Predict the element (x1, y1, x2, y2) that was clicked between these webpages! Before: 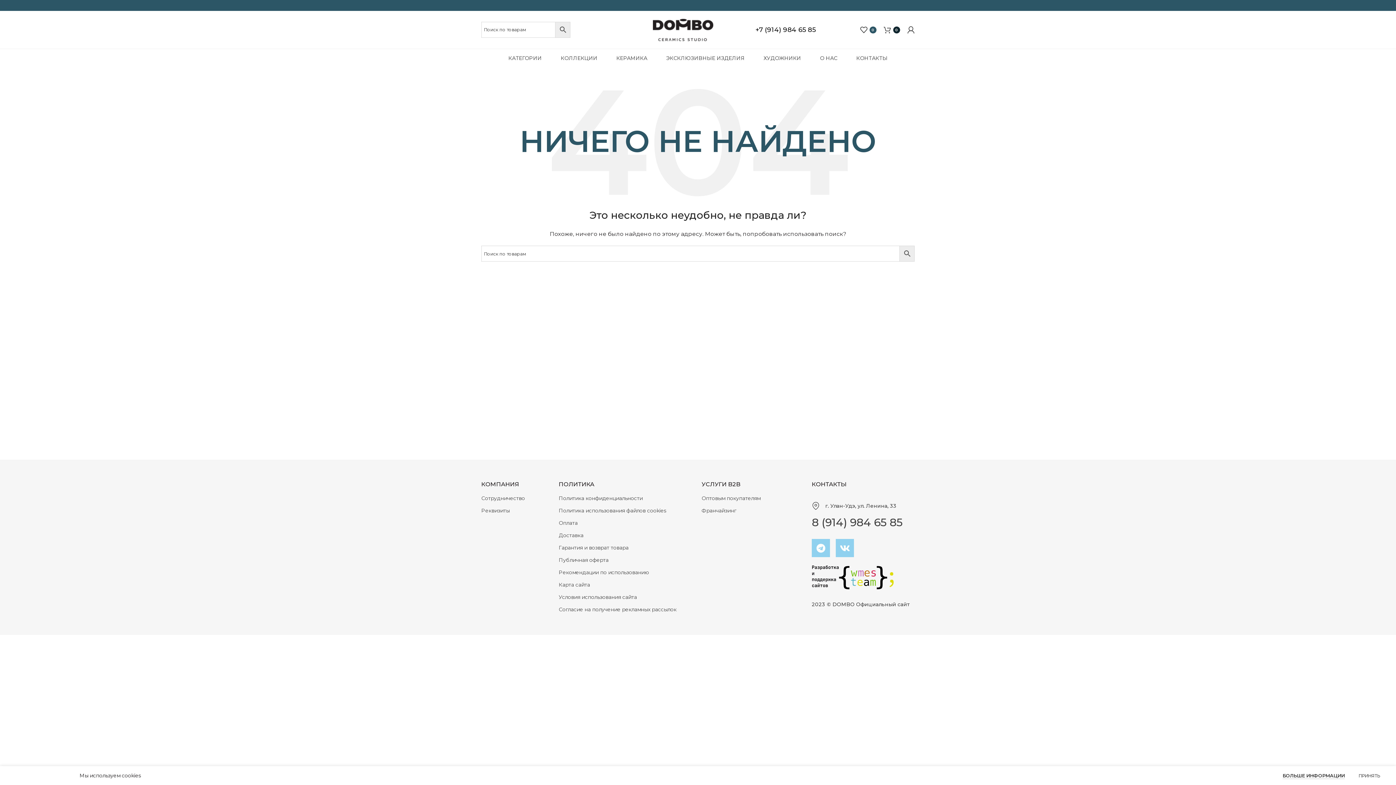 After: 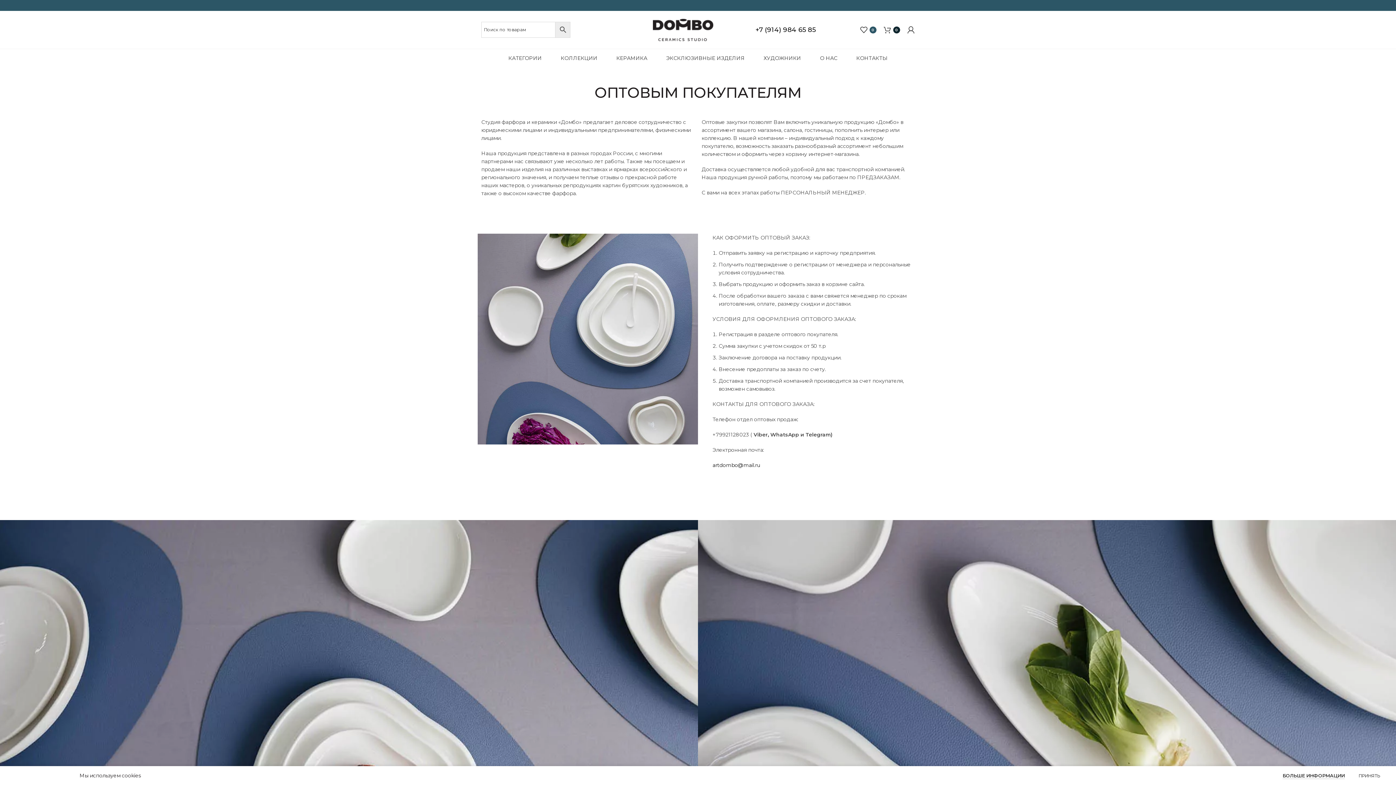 Action: label: Оптовым покупателям bbox: (694, 494, 804, 502)